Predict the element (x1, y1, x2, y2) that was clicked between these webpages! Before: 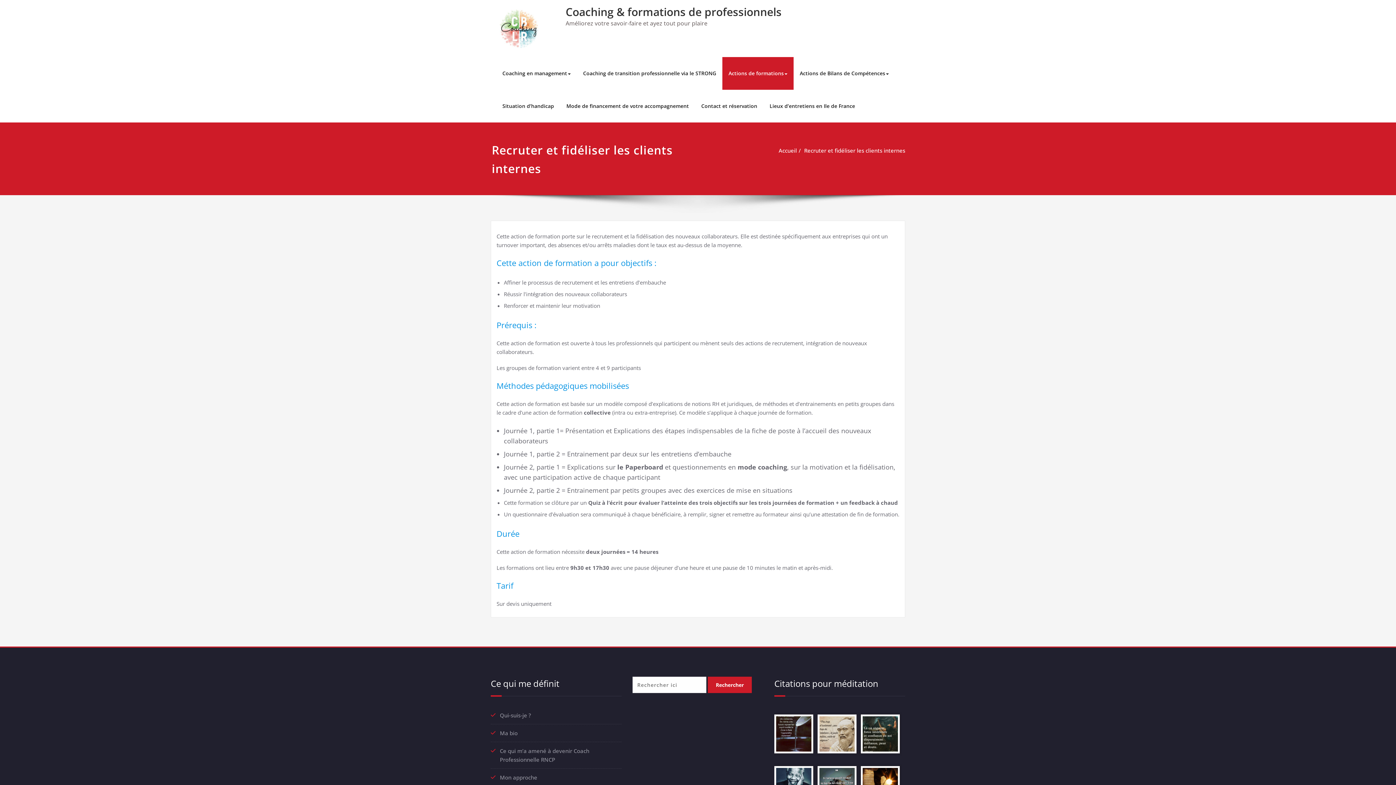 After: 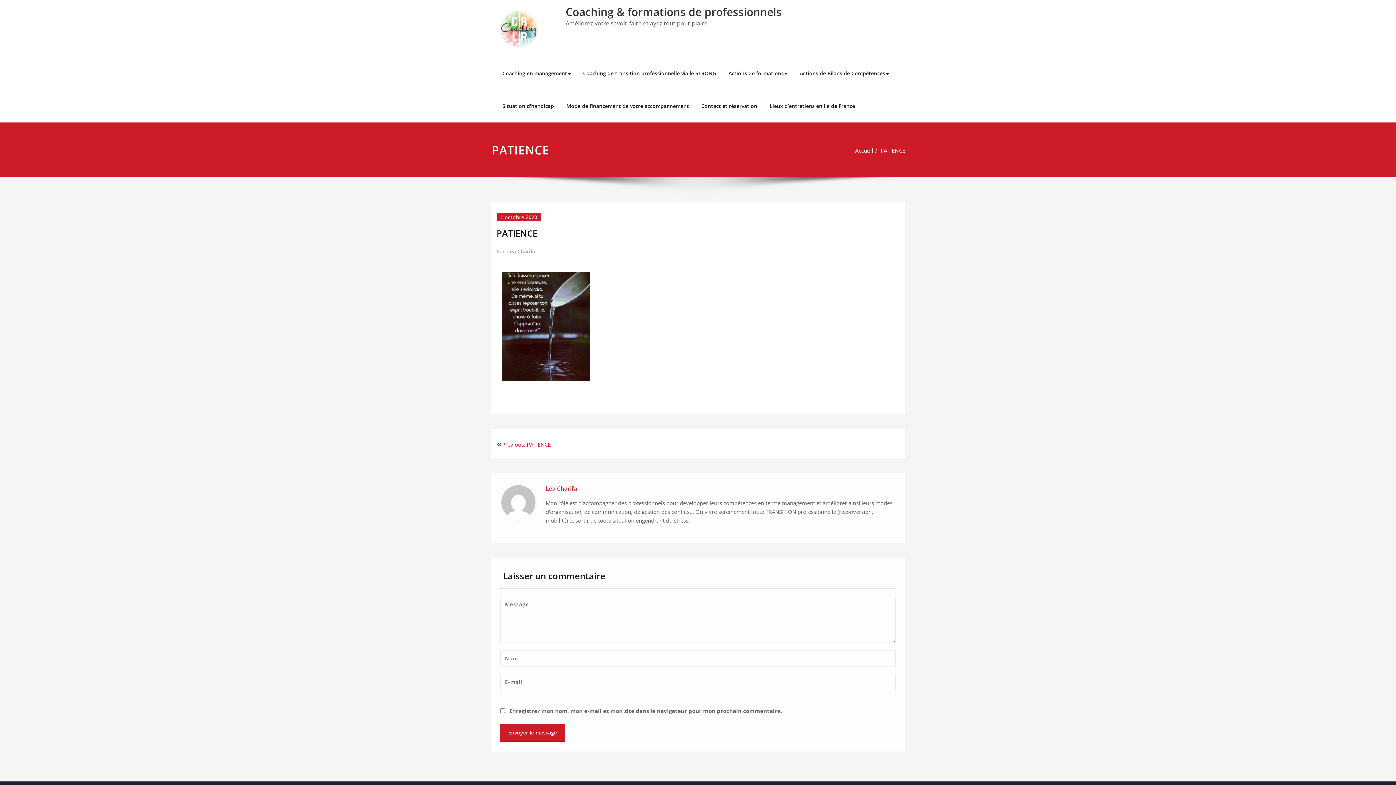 Action: bbox: (774, 715, 817, 753)